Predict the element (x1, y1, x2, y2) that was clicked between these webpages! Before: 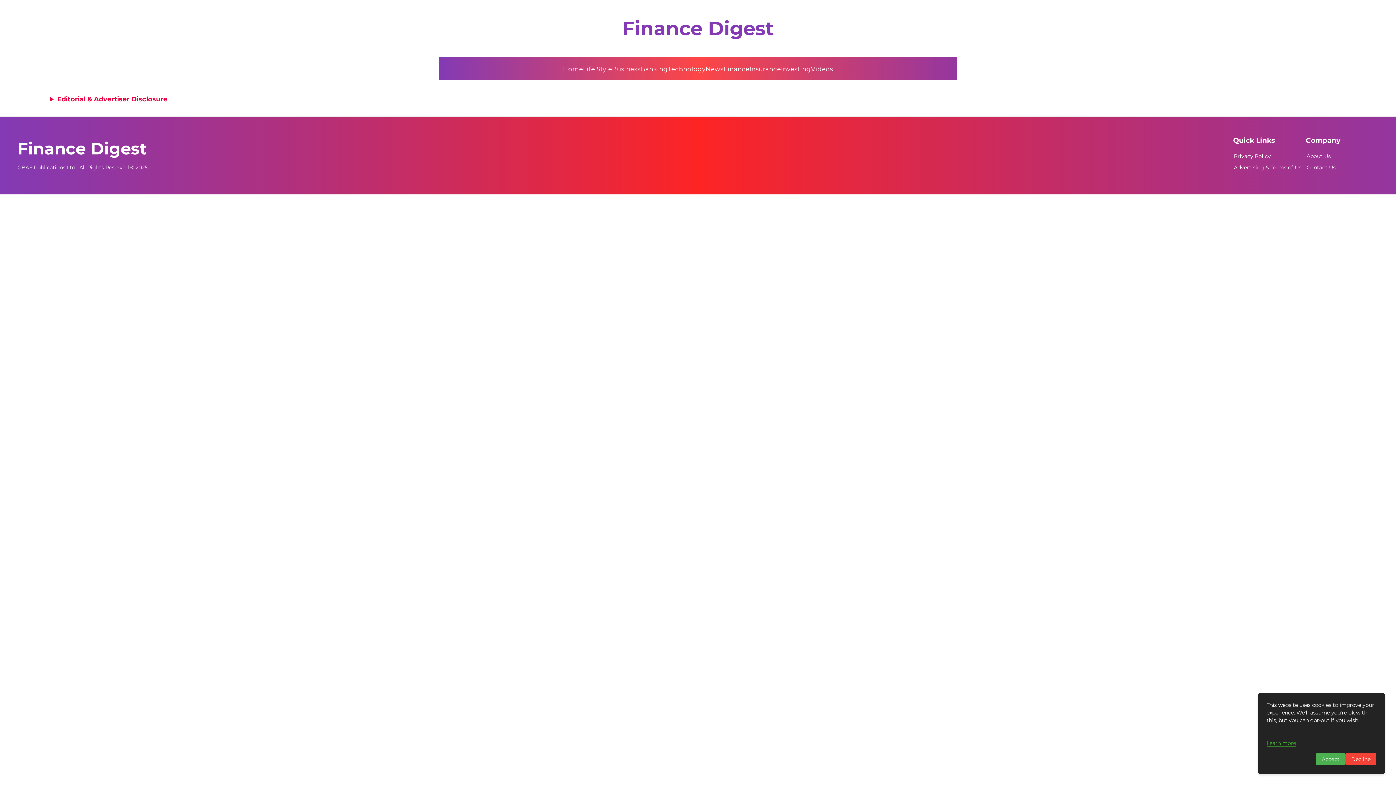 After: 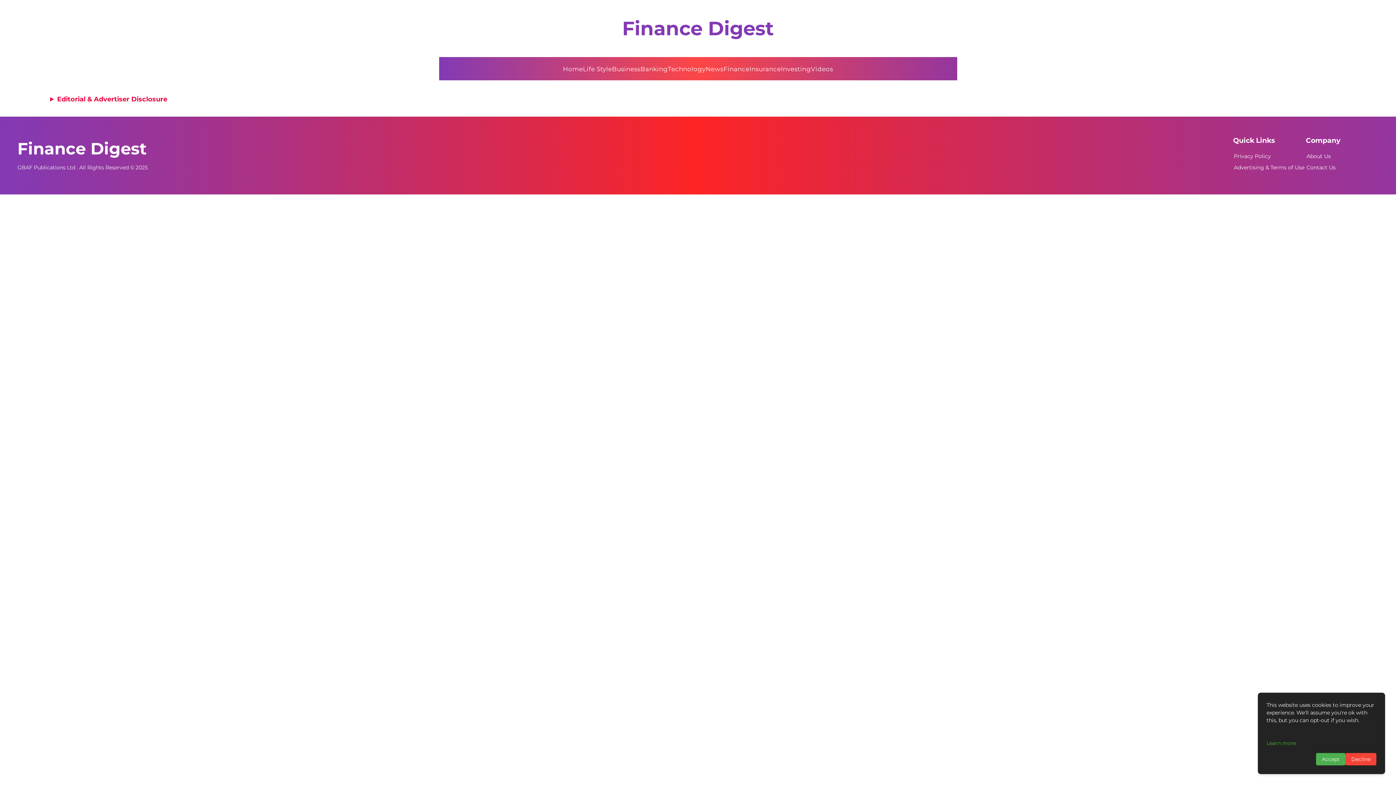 Action: bbox: (1266, 740, 1296, 747) label: Learn more